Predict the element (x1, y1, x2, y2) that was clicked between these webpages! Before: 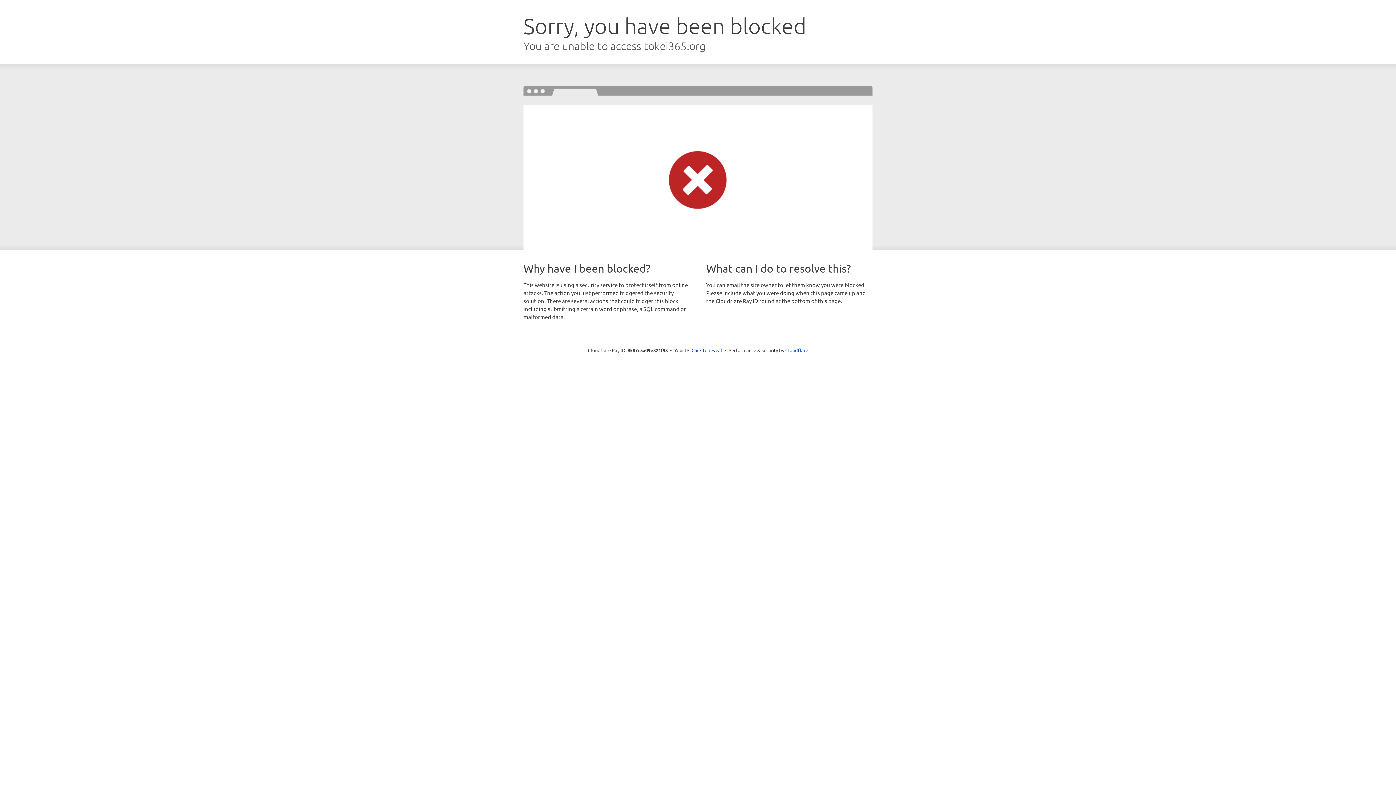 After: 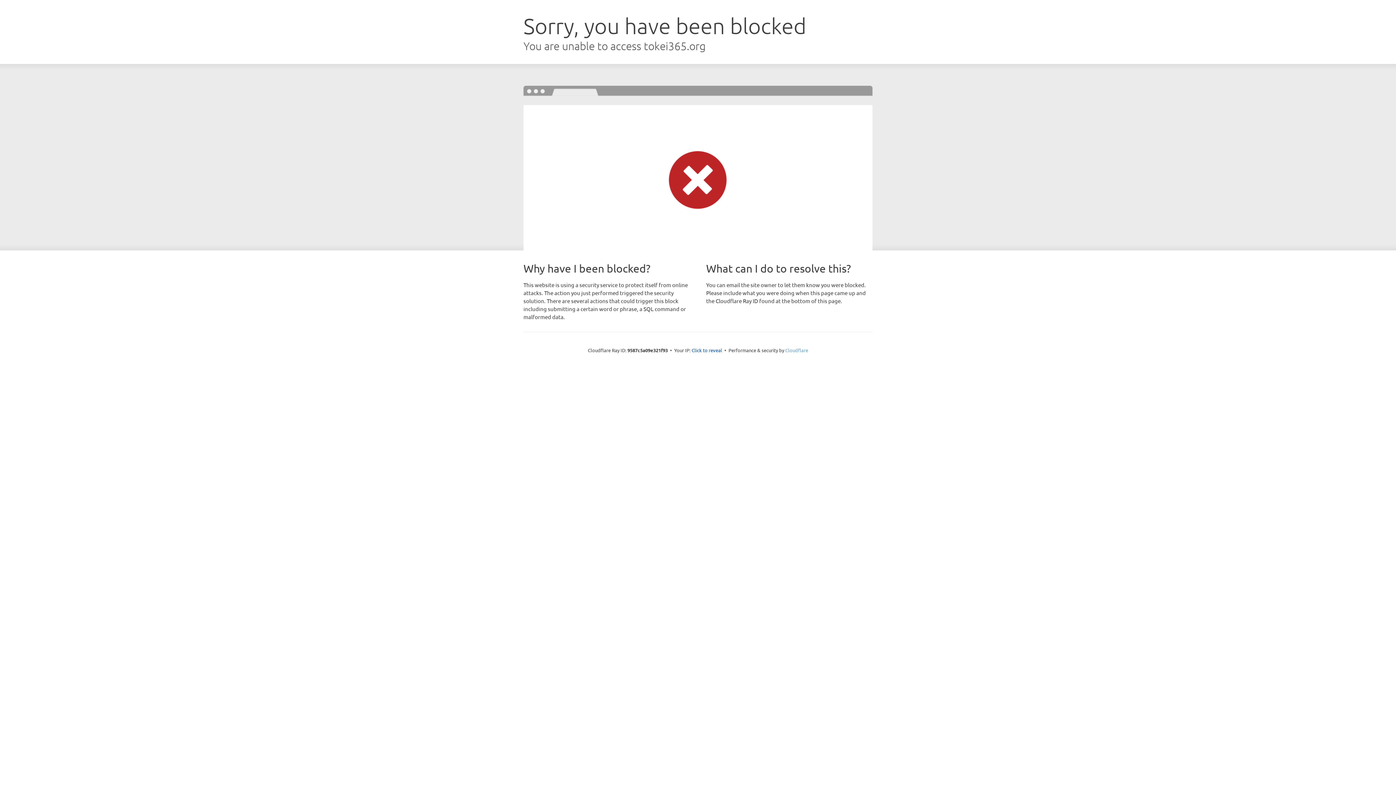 Action: label: Cloudflare bbox: (785, 347, 808, 353)